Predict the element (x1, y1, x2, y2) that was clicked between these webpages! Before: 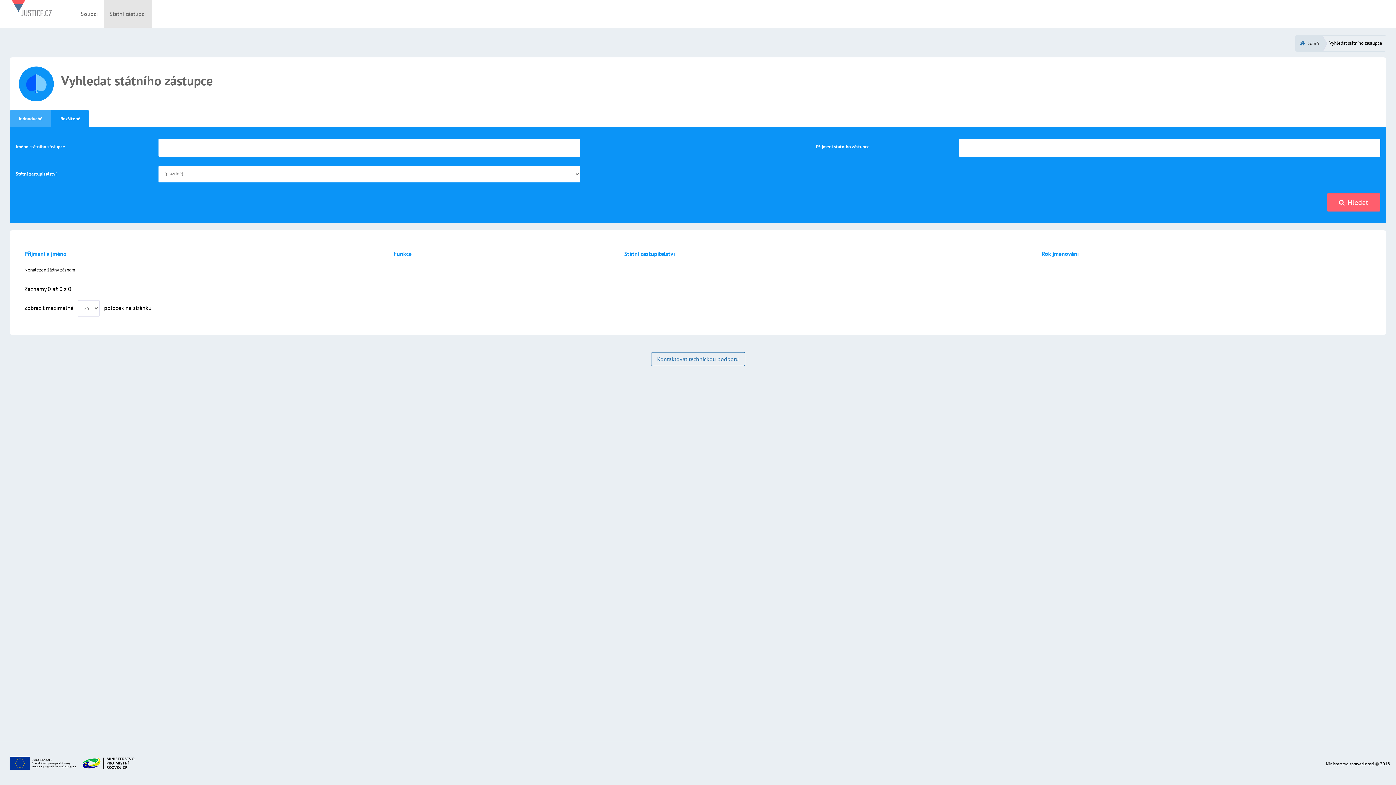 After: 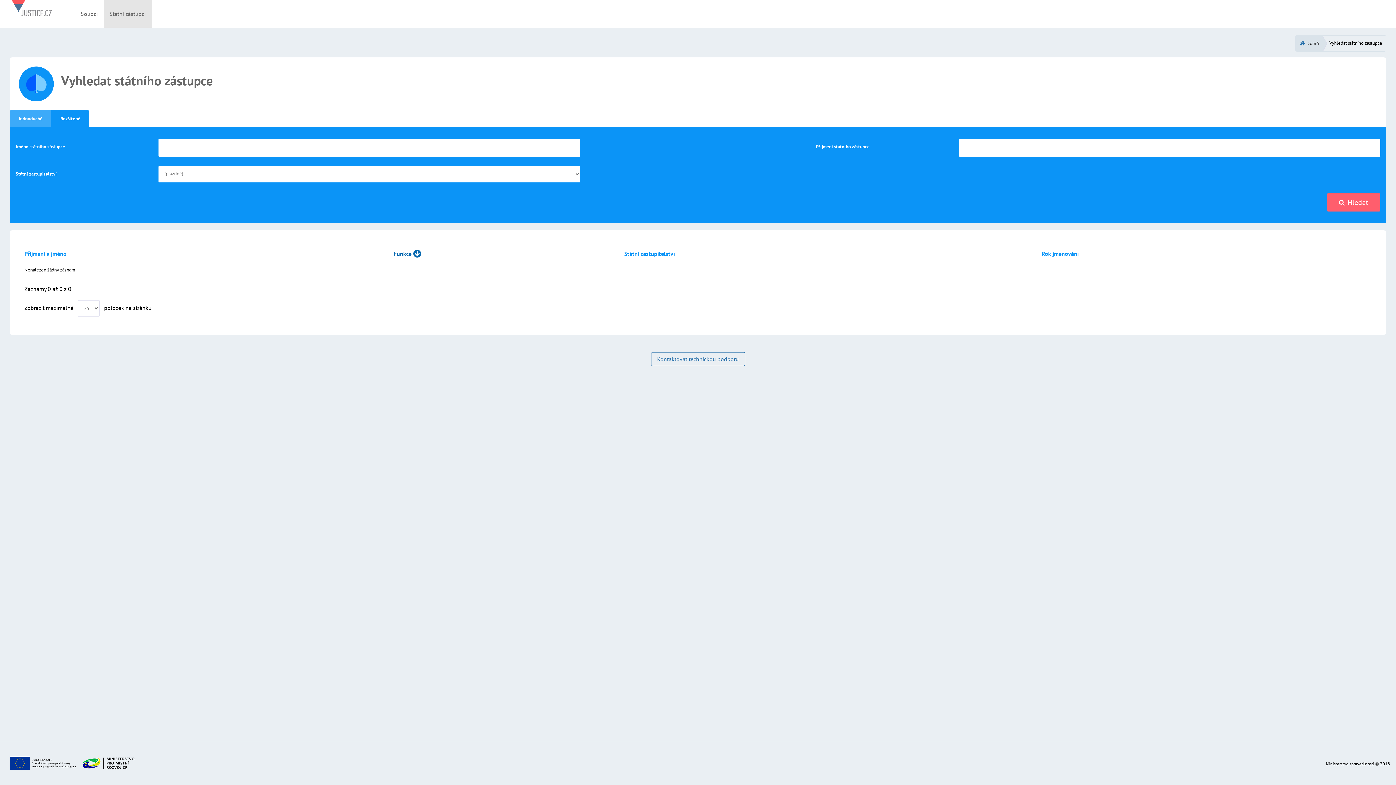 Action: bbox: (393, 250, 423, 257) label: Funkce